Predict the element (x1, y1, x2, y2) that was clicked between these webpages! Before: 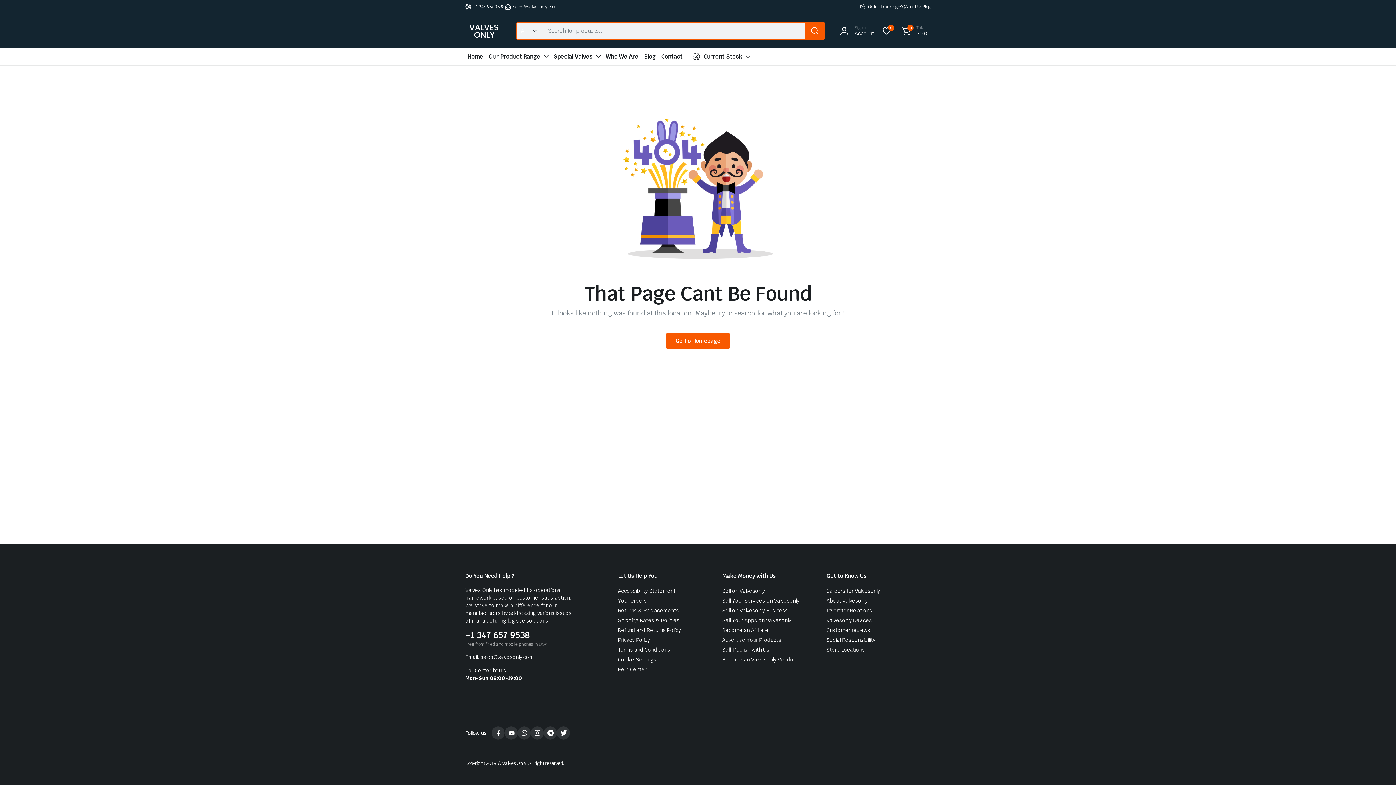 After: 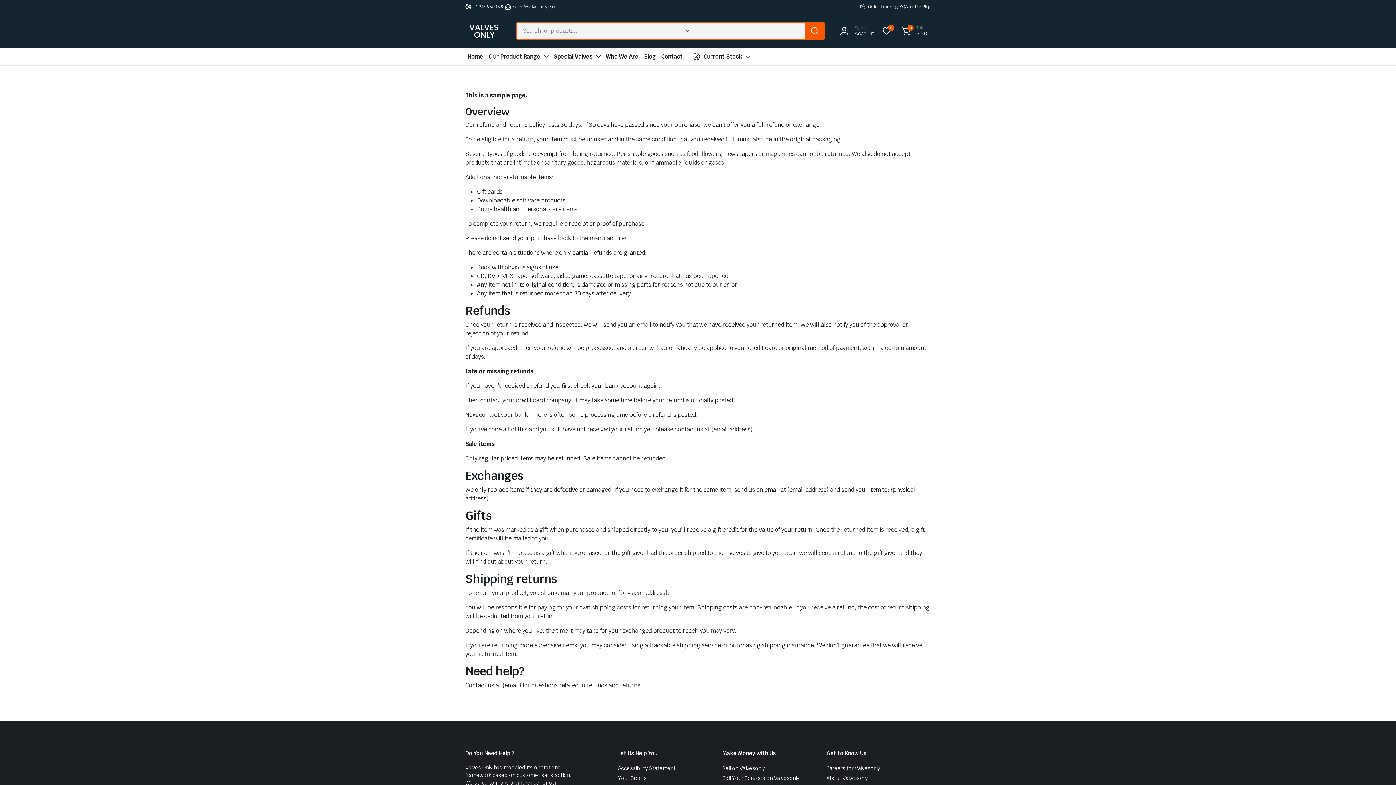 Action: label: Returns & Replacements bbox: (618, 606, 679, 614)